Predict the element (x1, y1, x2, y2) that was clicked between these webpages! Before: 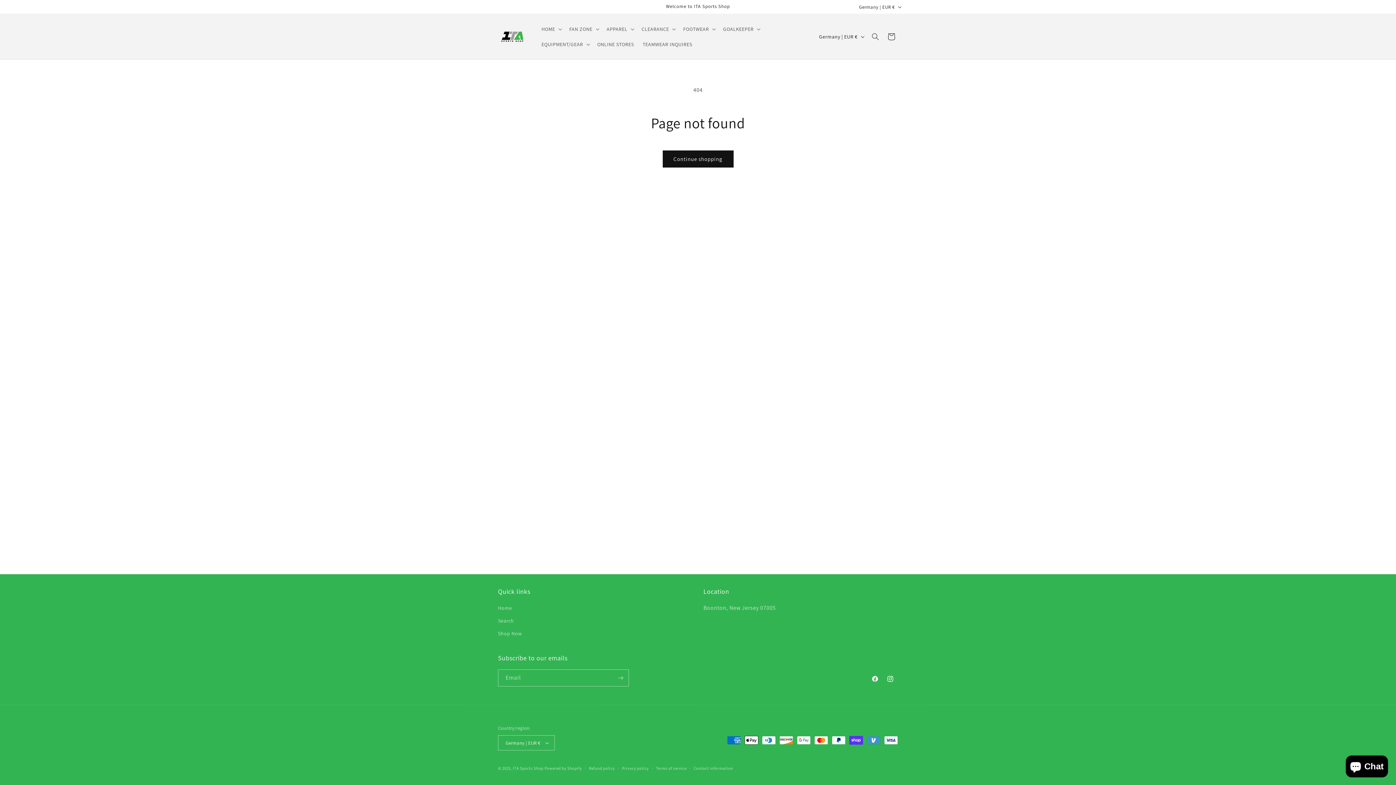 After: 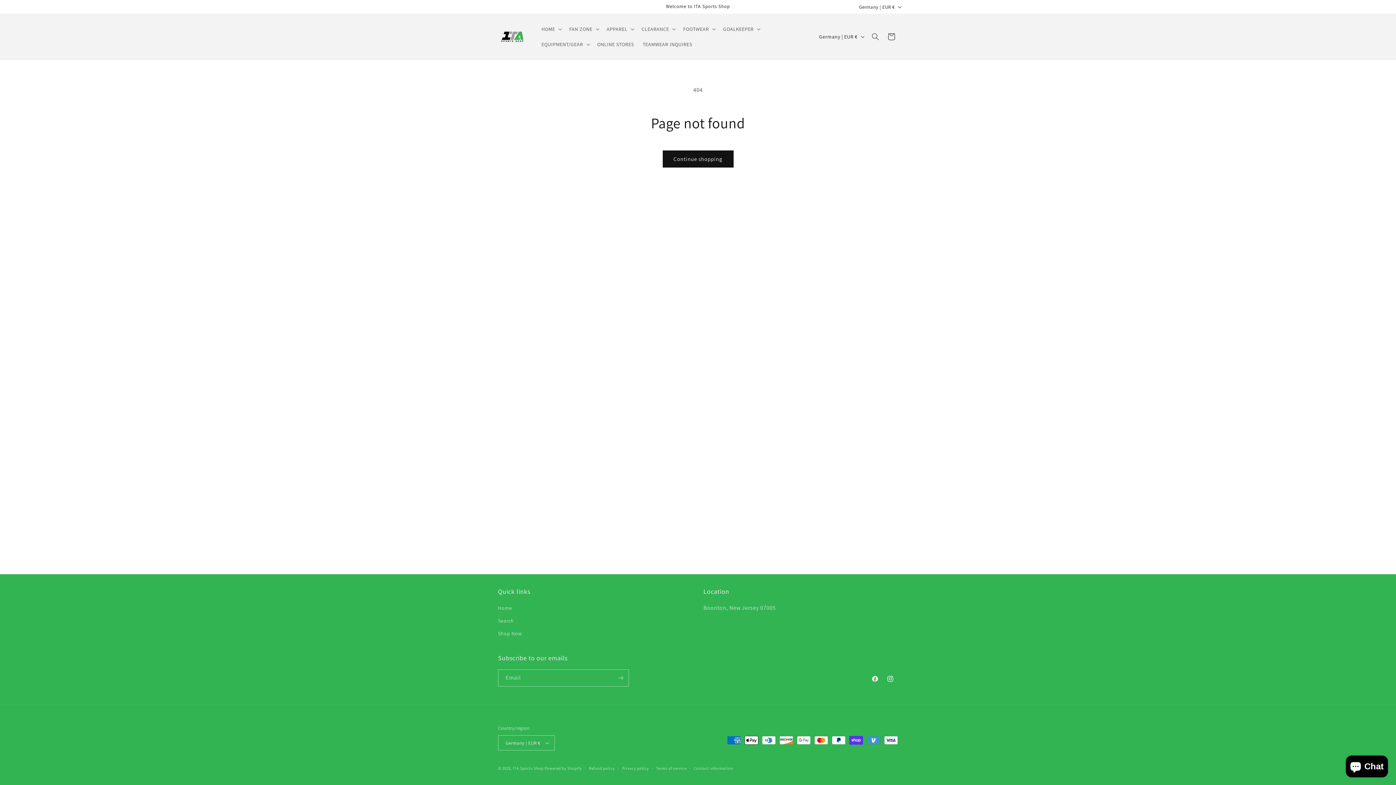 Action: label: Facebook bbox: (867, 671, 882, 686)